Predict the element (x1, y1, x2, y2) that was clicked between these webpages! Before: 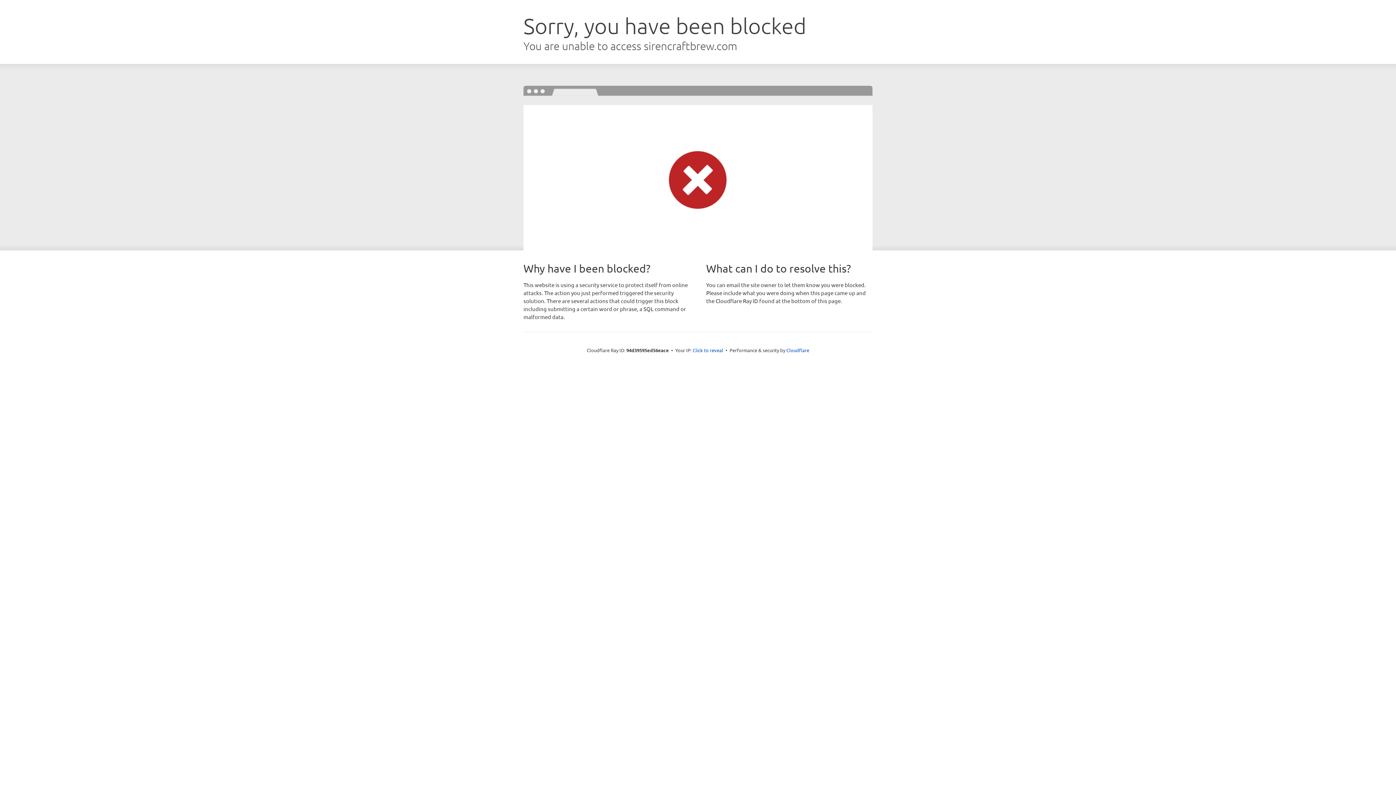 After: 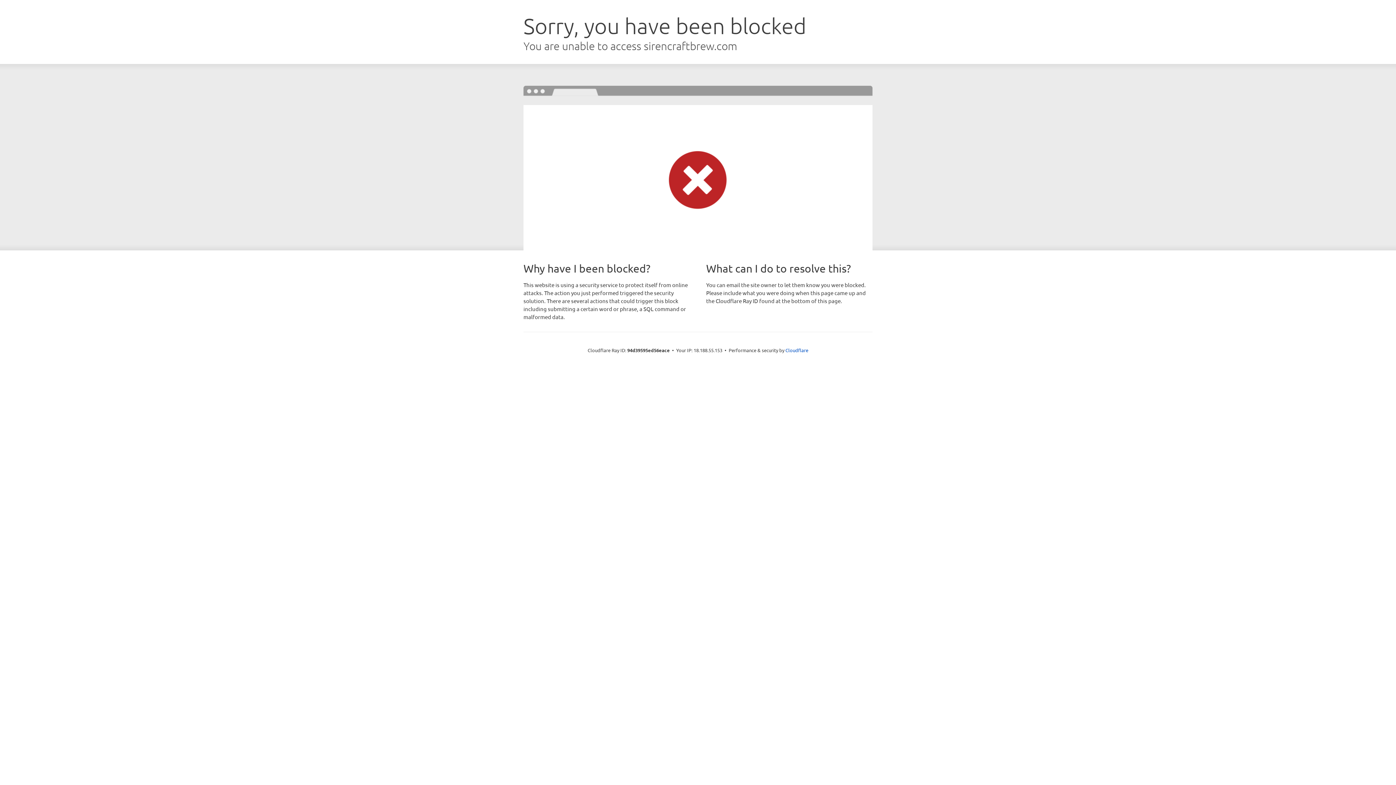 Action: label: Click to reveal bbox: (692, 346, 723, 353)